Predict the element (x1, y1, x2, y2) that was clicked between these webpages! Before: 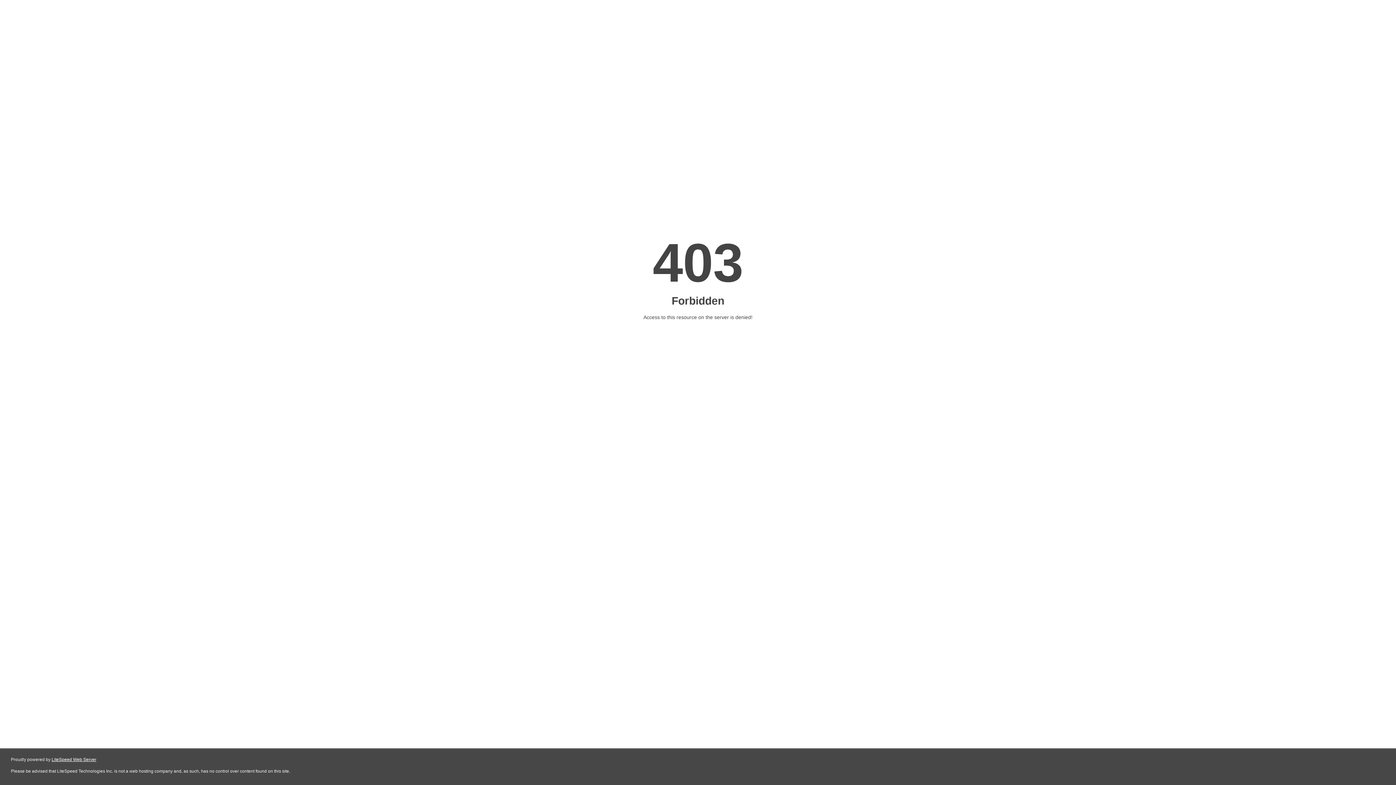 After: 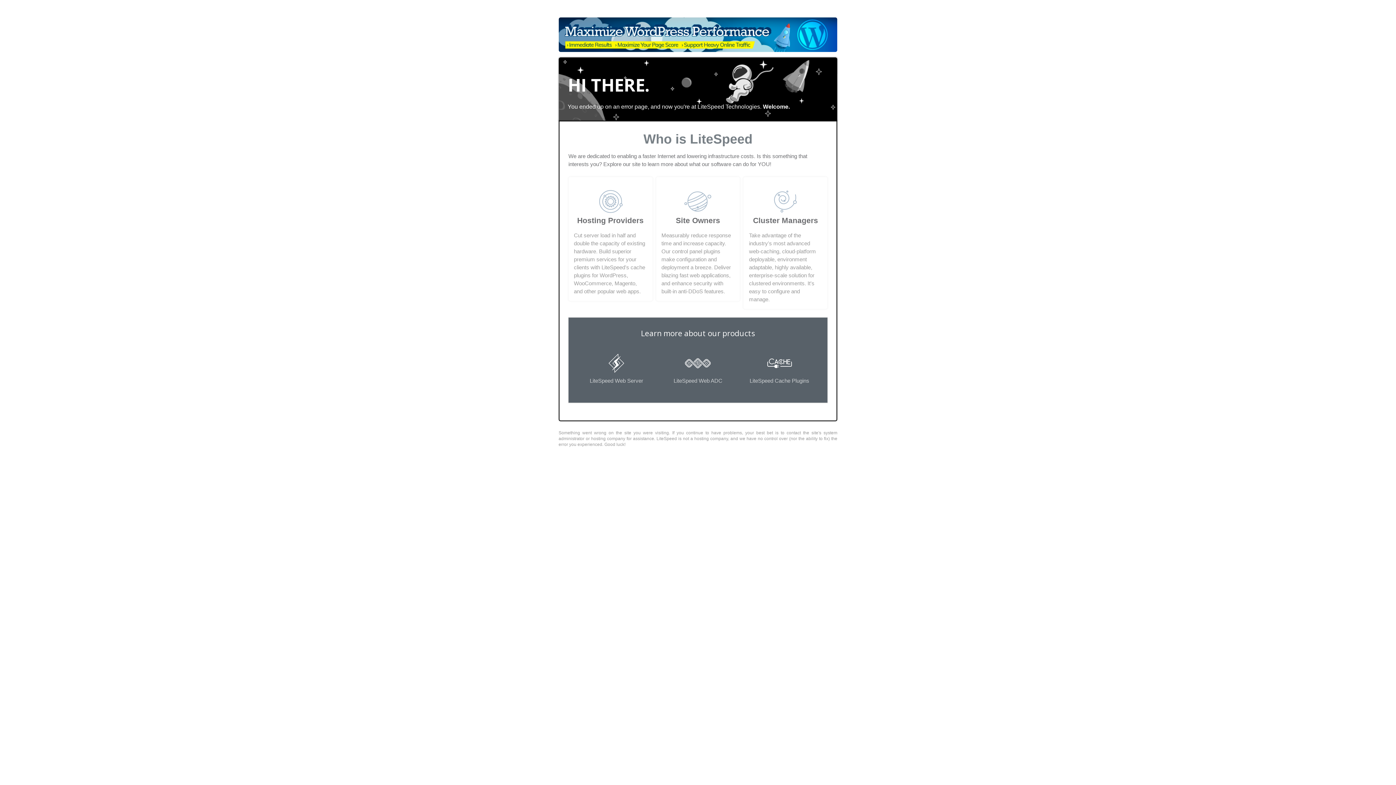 Action: label: LiteSpeed Web Server bbox: (51, 757, 96, 762)